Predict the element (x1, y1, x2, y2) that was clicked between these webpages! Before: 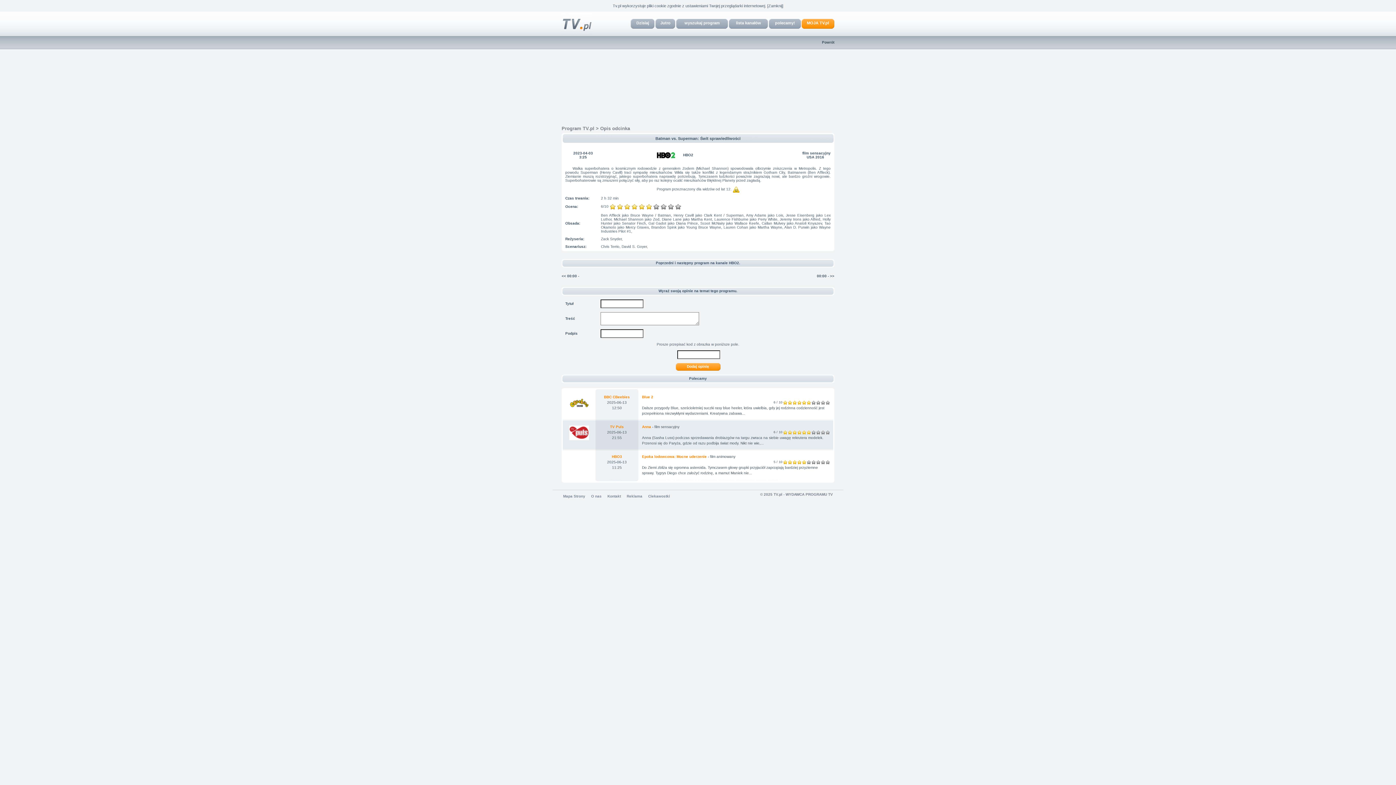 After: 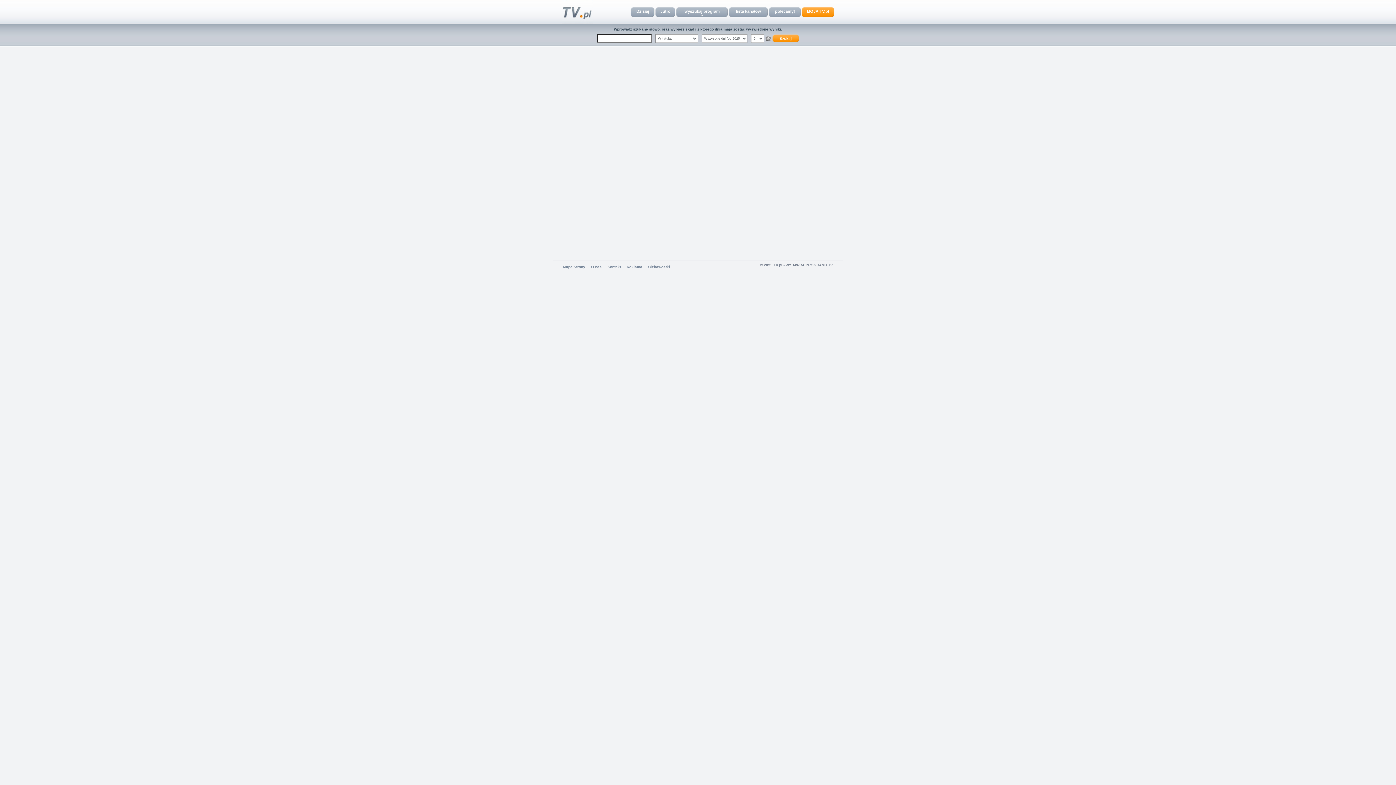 Action: bbox: (684, 20, 720, 25) label: wyszukaj program